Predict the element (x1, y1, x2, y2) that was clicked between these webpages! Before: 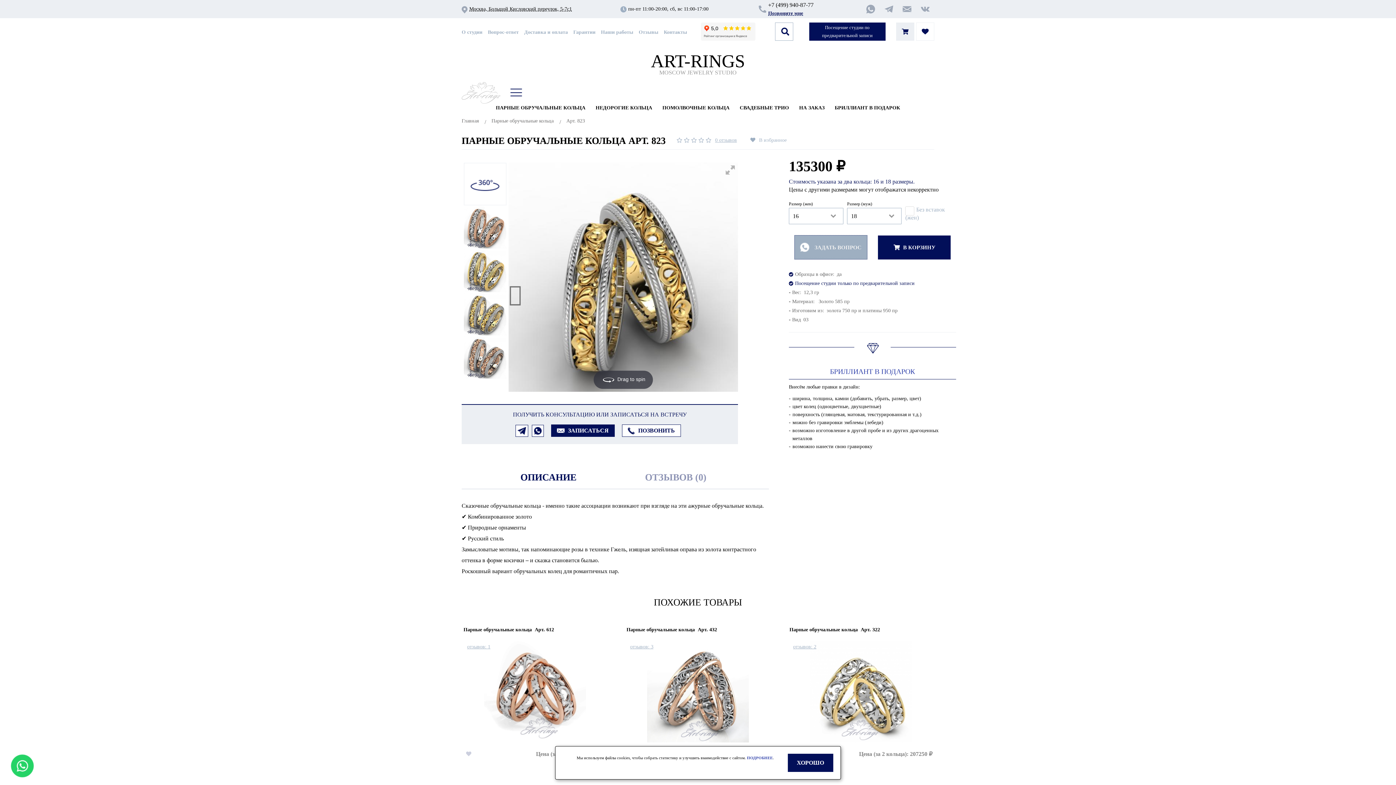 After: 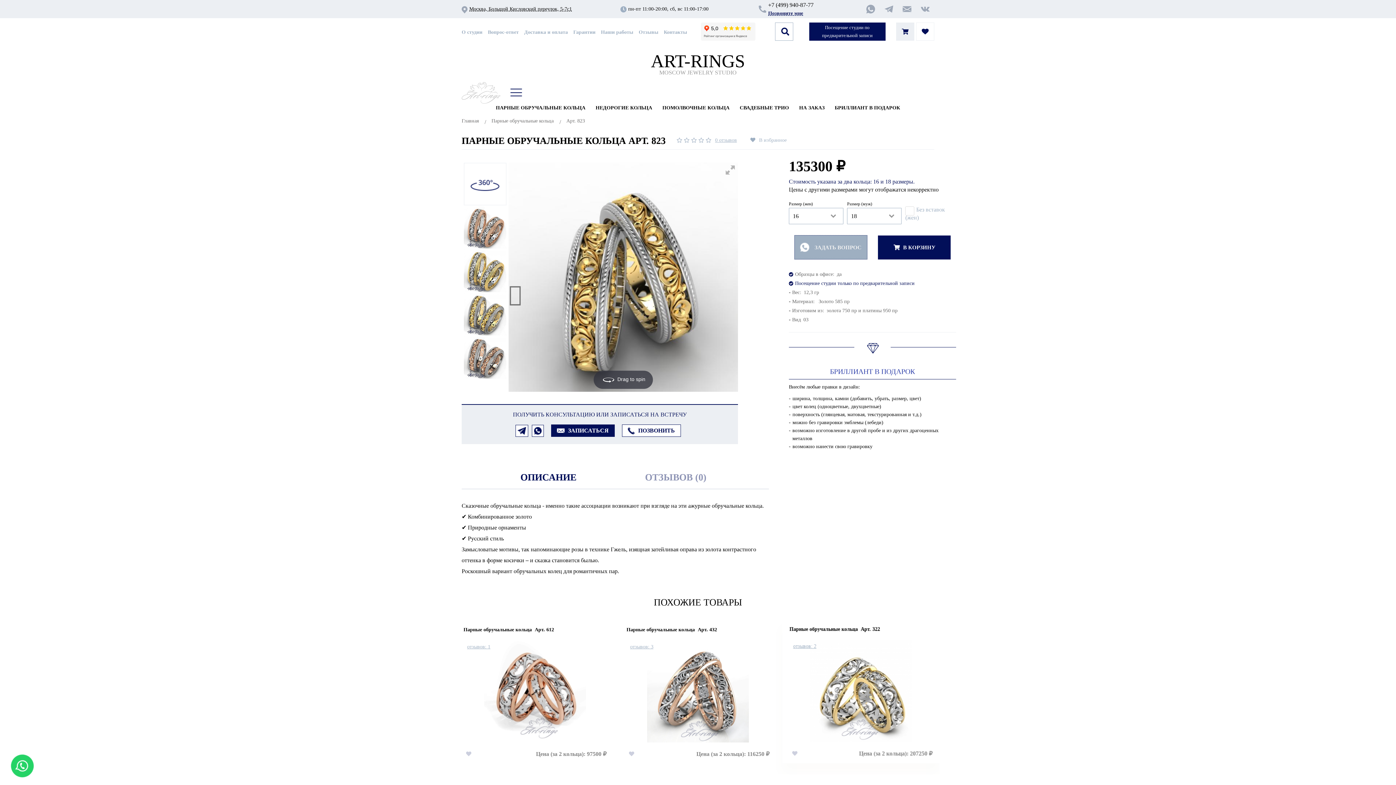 Action: bbox: (787, 754, 833, 772) label: ХОРОШО